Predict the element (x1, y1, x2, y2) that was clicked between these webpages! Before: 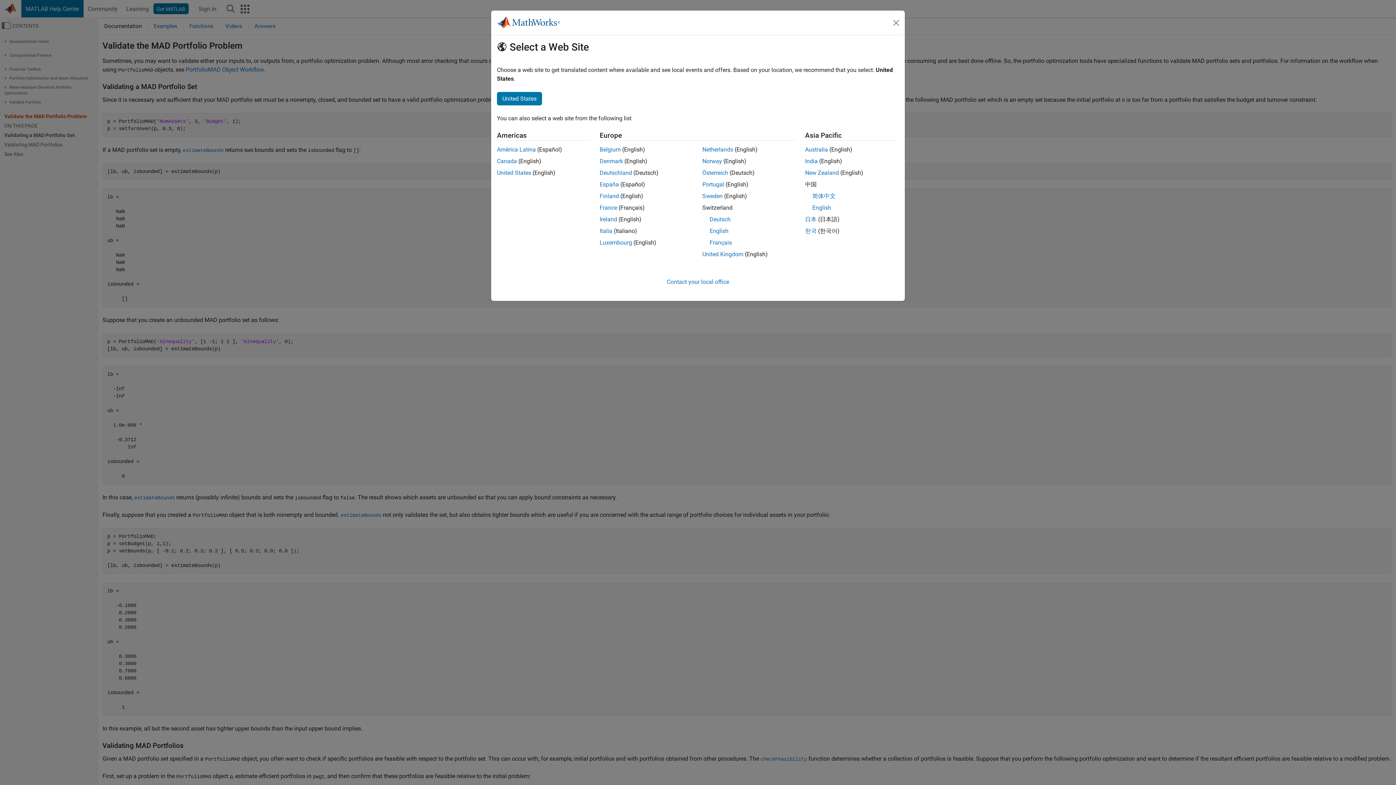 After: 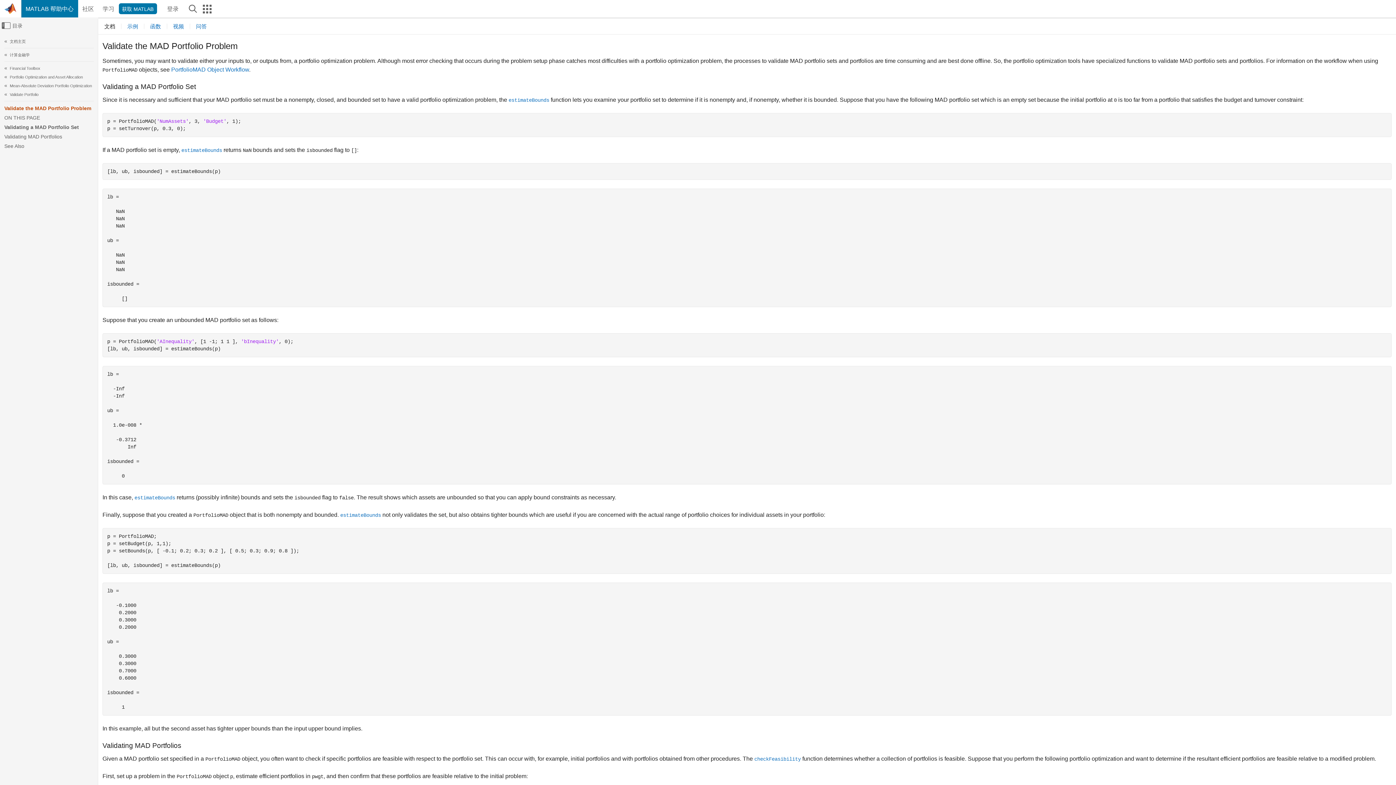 Action: bbox: (812, 192, 835, 199) label: 简体中文